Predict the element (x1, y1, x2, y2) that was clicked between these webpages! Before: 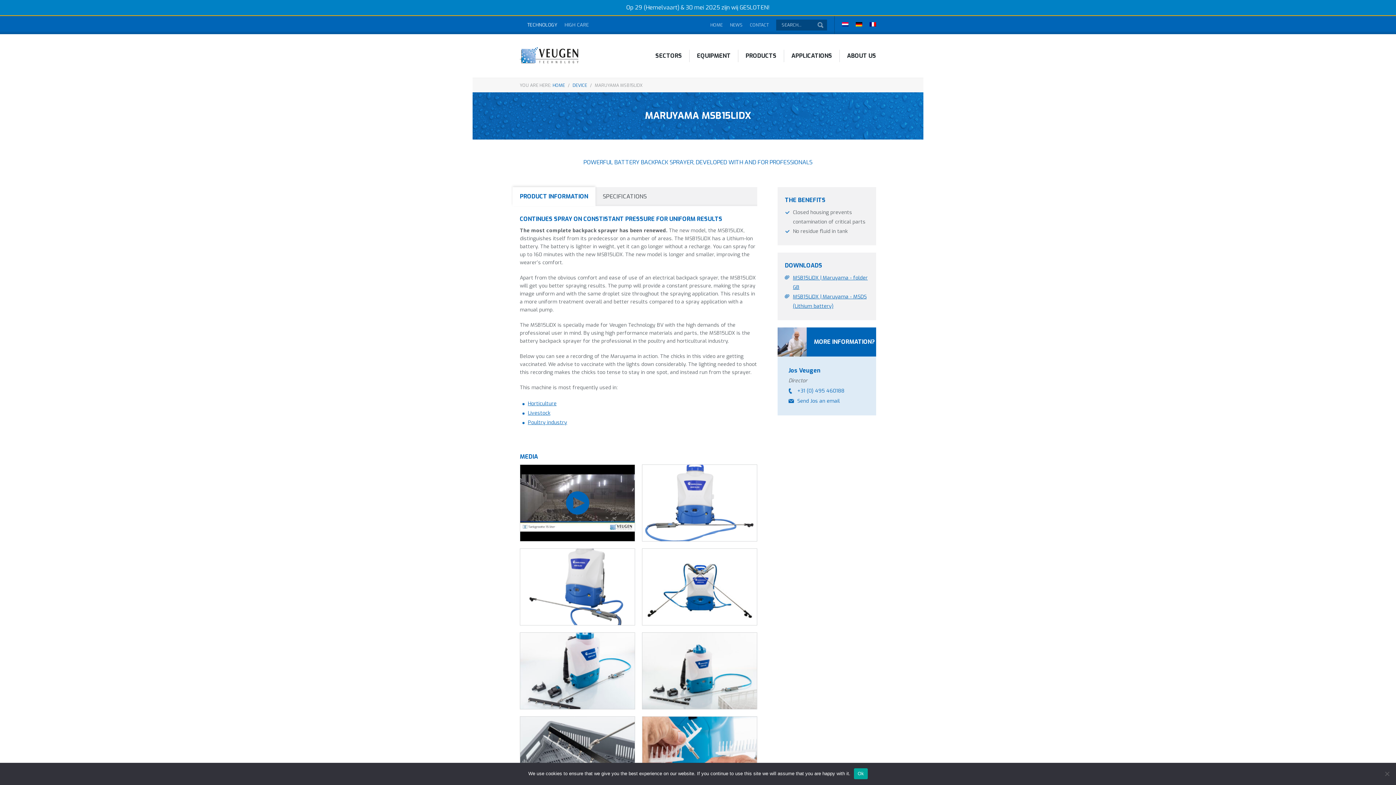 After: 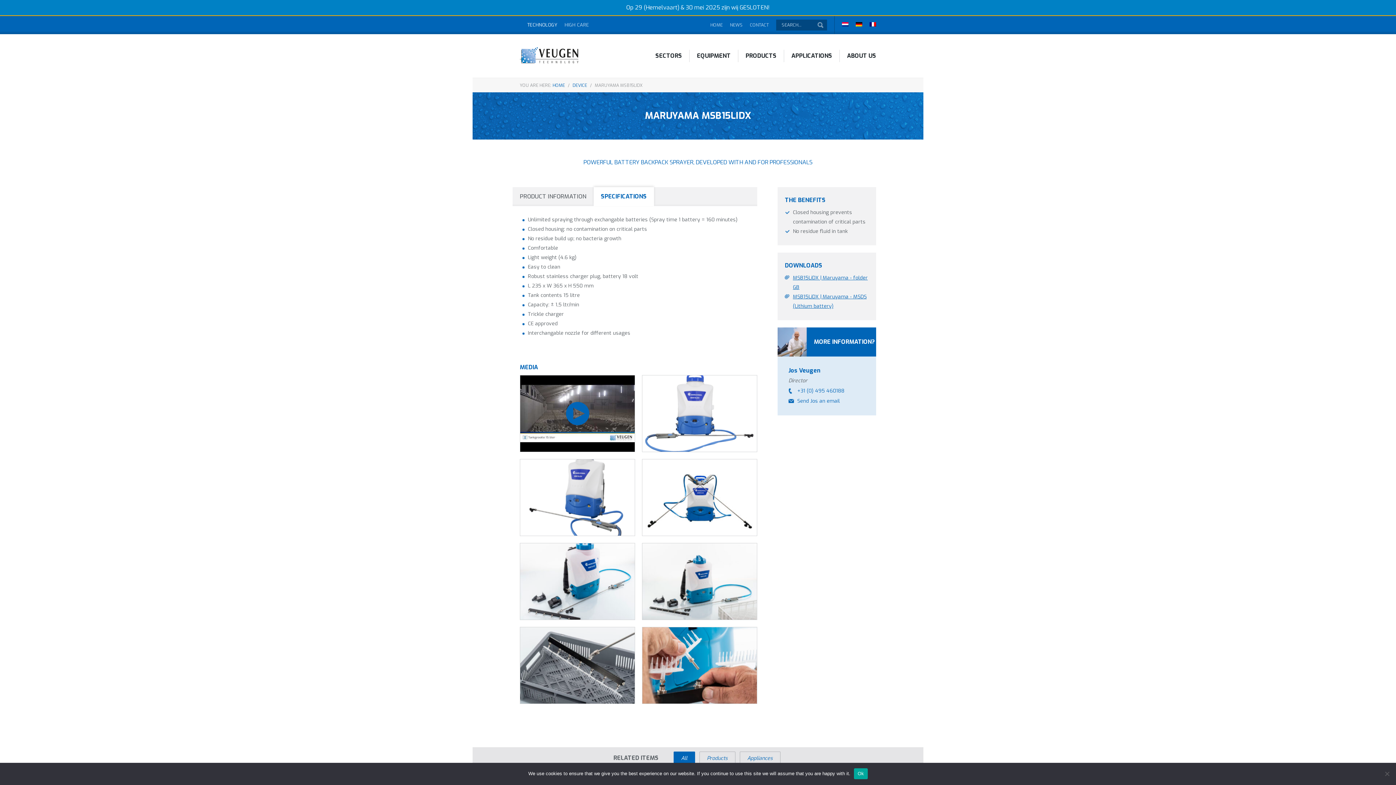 Action: bbox: (595, 187, 654, 206) label: SPECIFICATIONS